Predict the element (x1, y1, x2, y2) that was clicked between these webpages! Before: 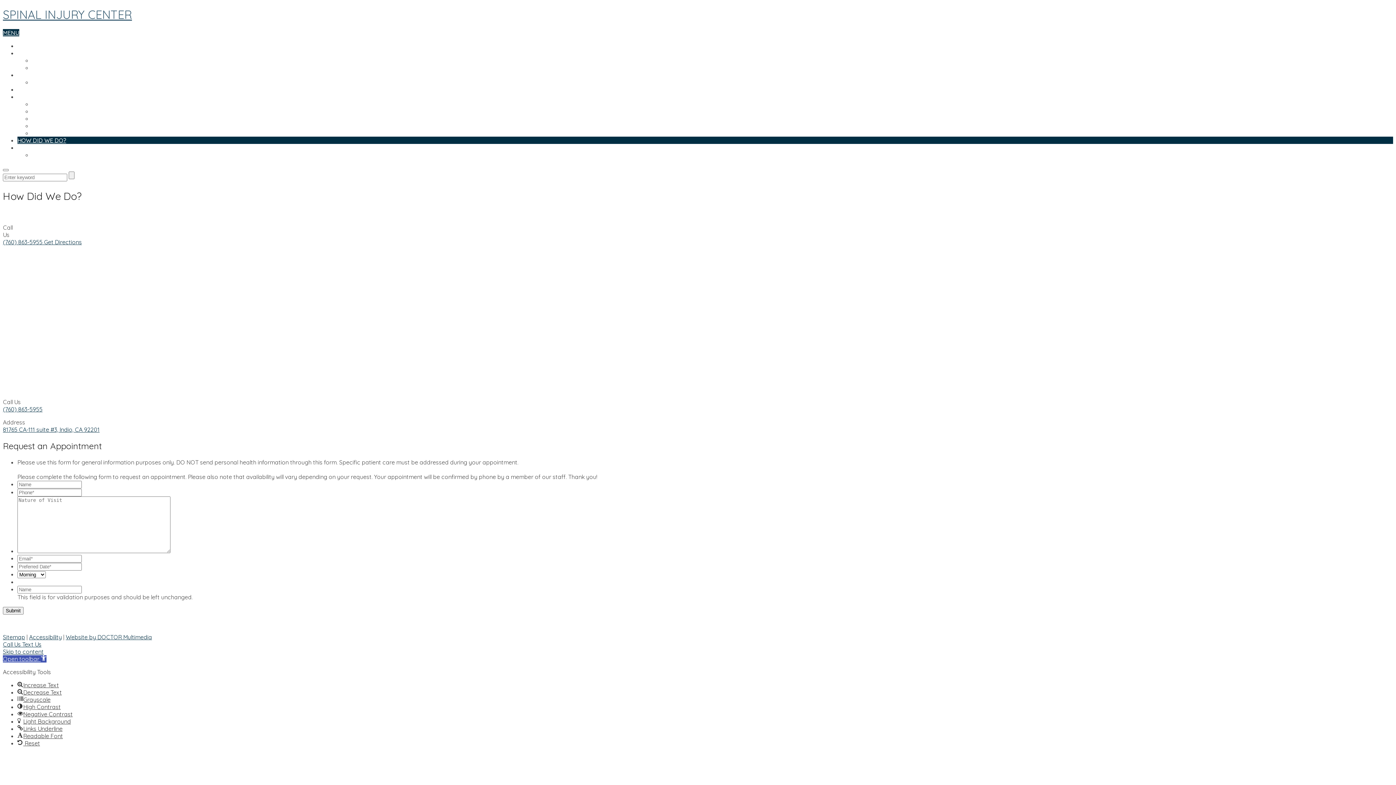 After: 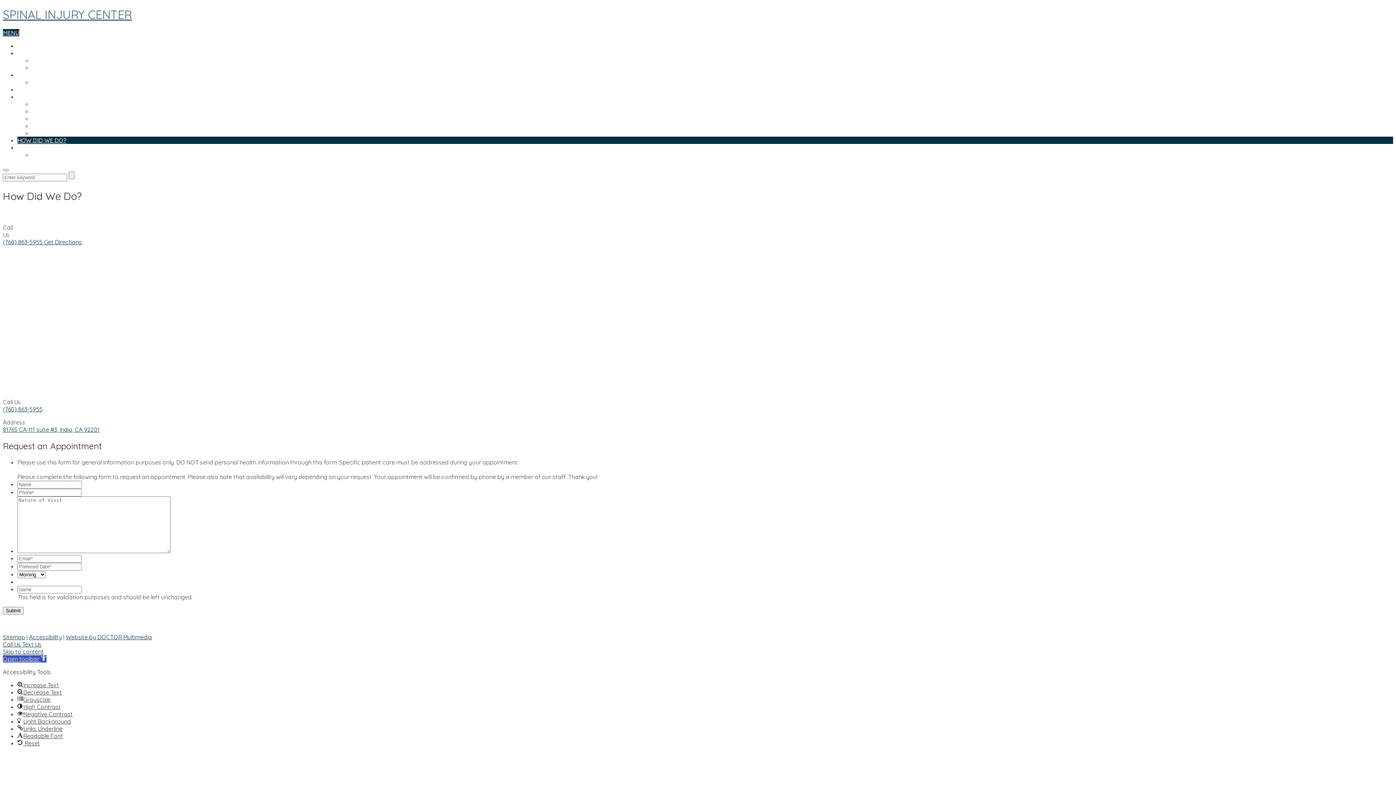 Action: label: Website by DOCTOR Multimedia bbox: (65, 633, 152, 641)